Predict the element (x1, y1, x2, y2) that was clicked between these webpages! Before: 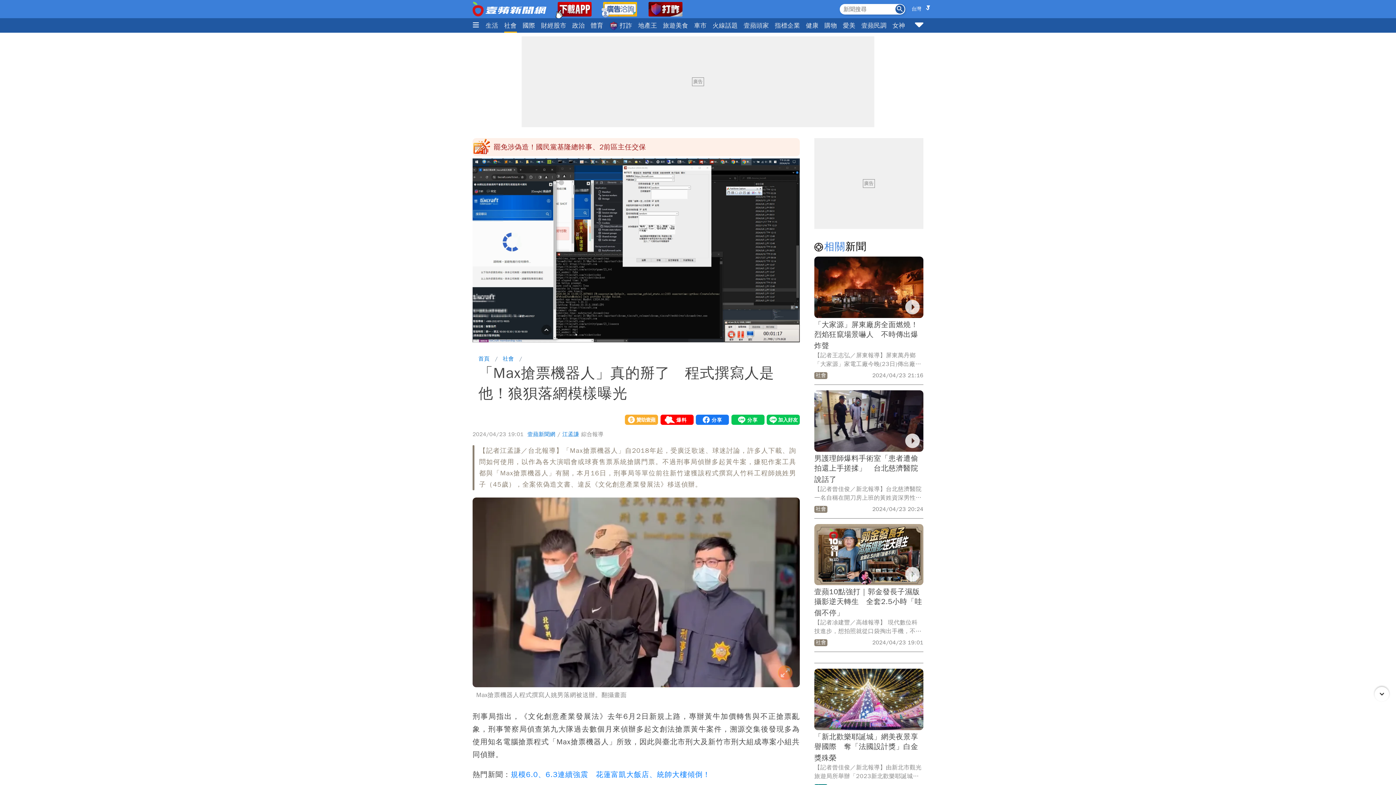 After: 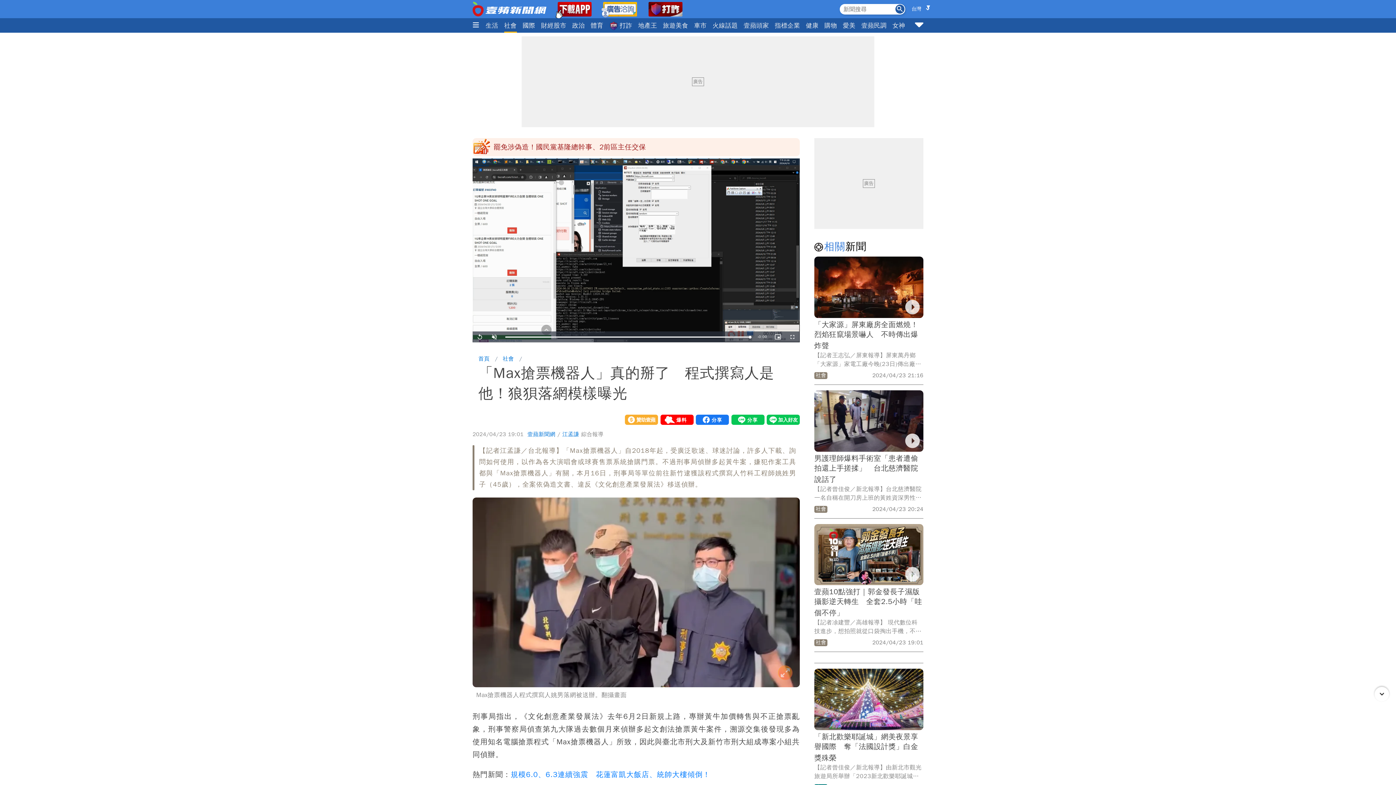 Action: bbox: (555, -1, 592, 20)